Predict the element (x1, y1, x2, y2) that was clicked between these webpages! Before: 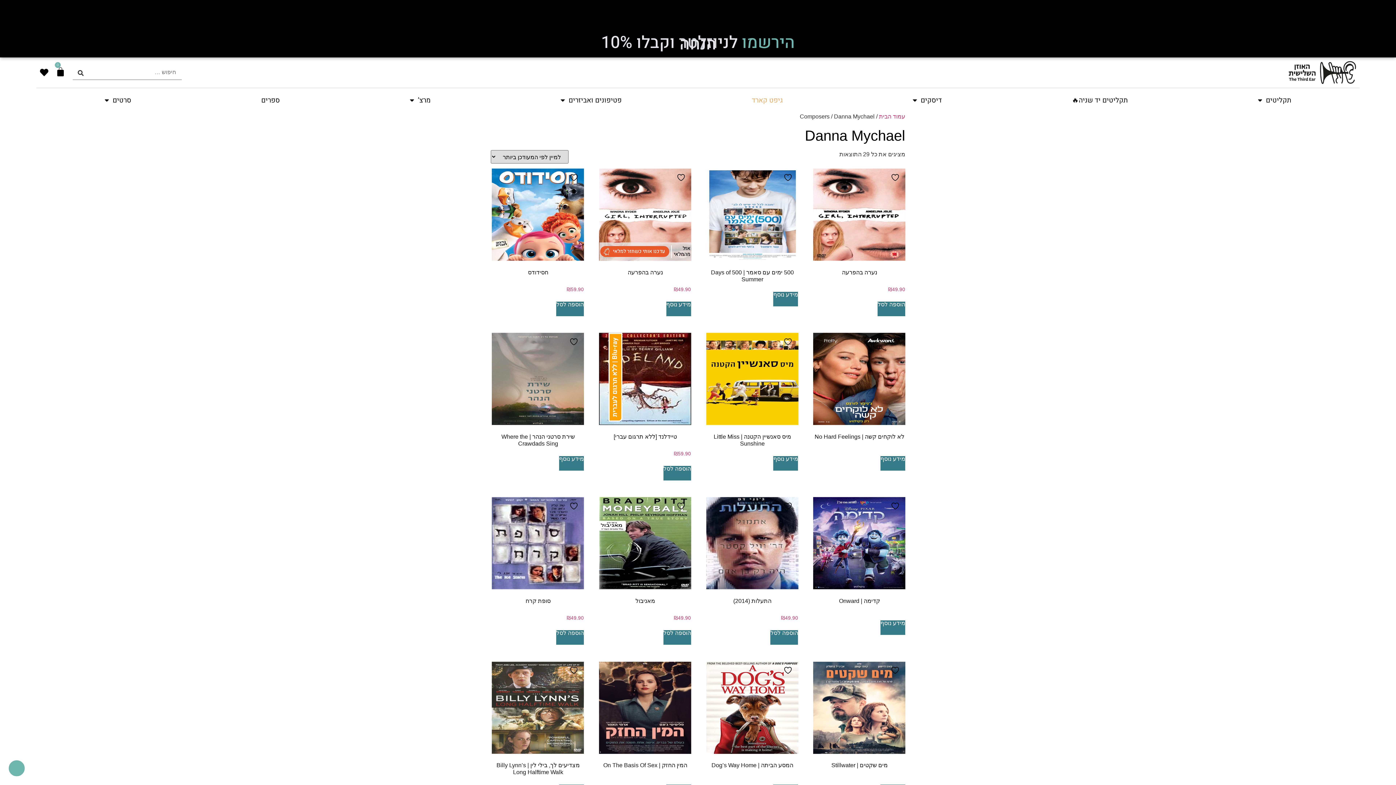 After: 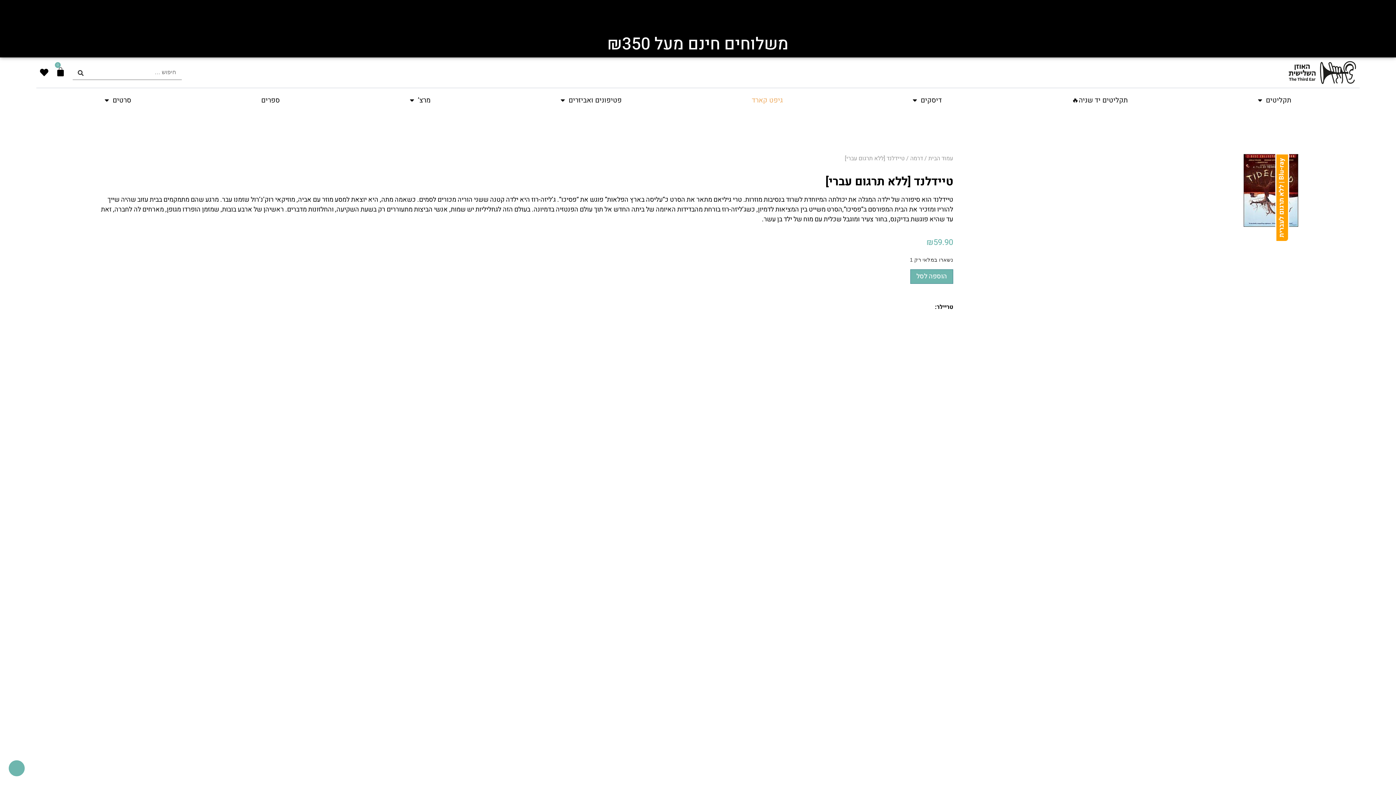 Action: label: Blu-ray | ללא תרגום לעברית
טיידלנד [ללא תרגום עברי]
₪59.90 bbox: (599, 333, 691, 457)